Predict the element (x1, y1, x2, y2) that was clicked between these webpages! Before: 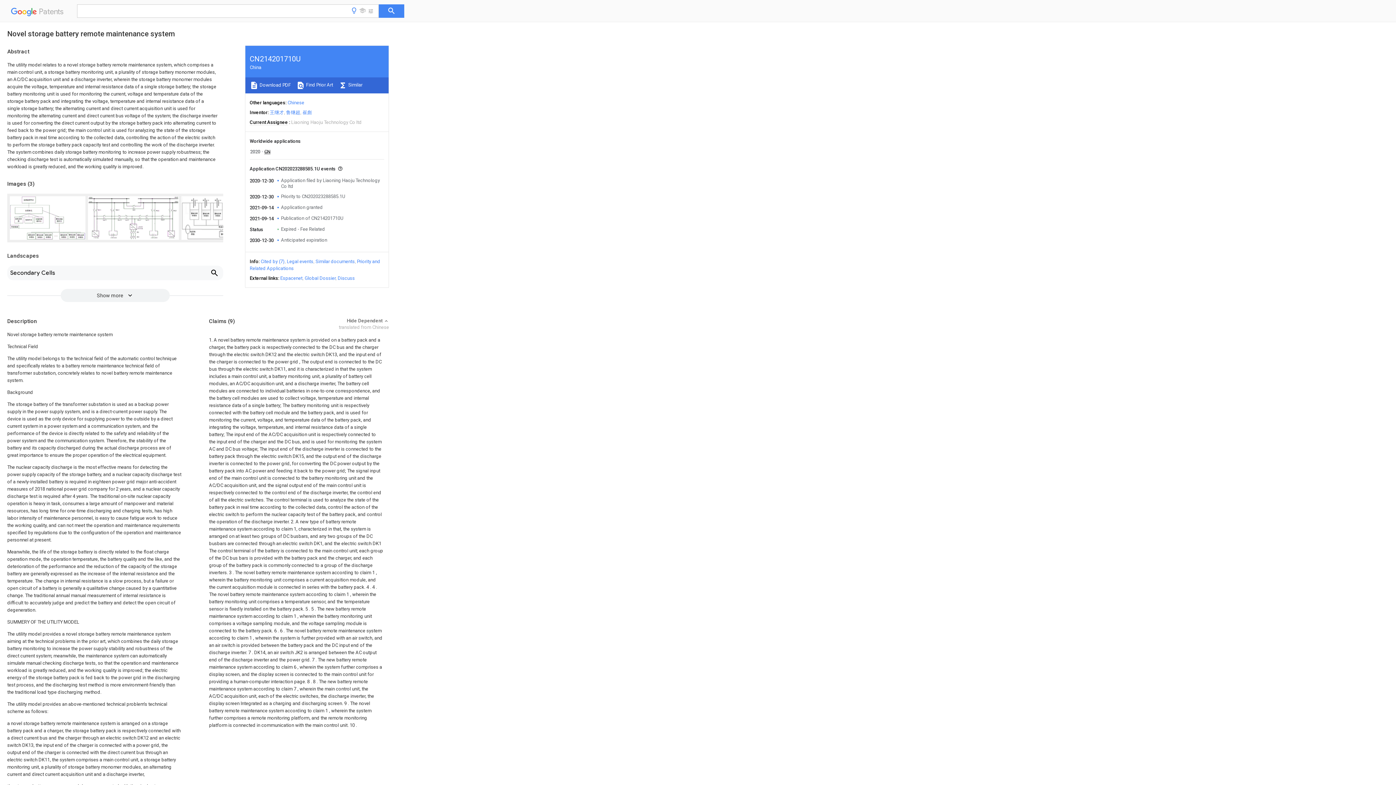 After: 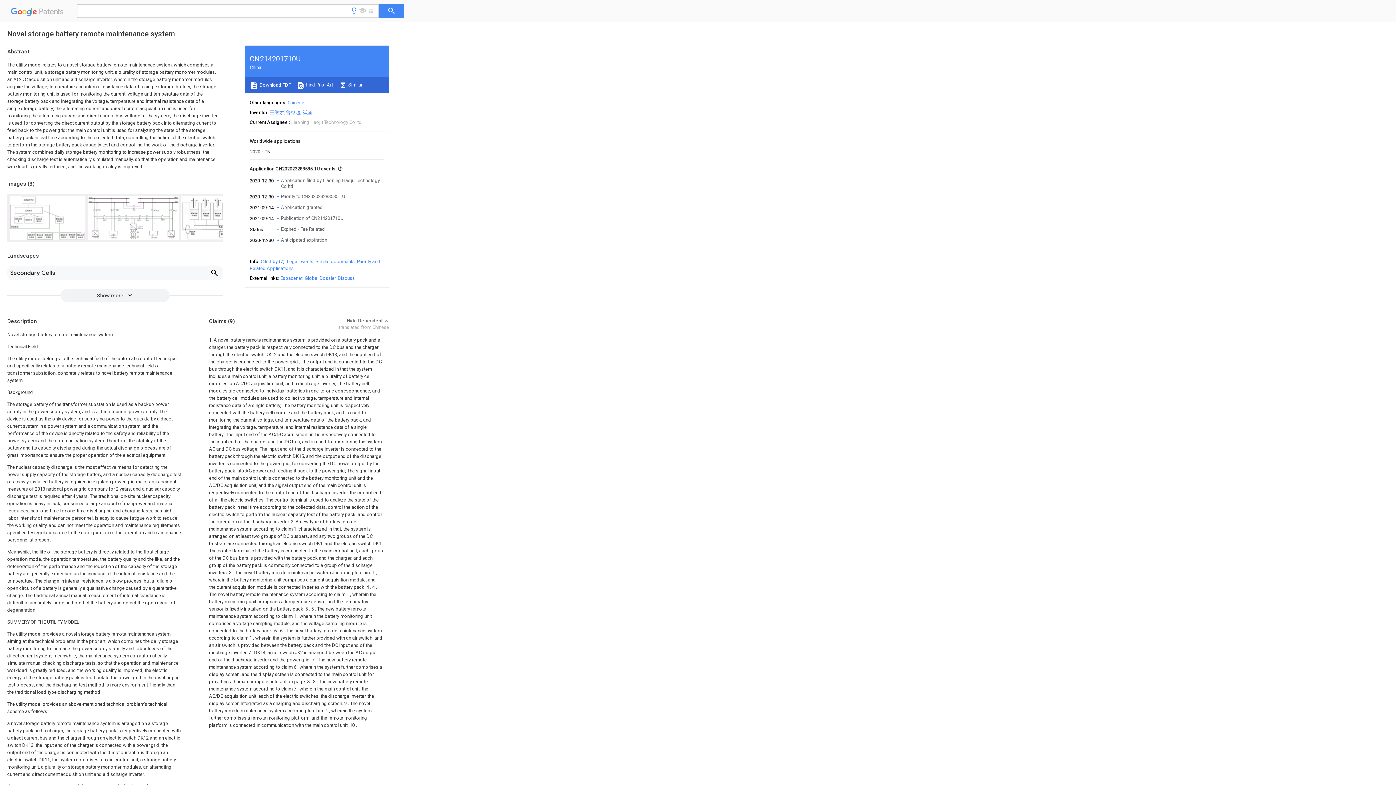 Action: bbox: (304, 275, 335, 281) label: Global Dossier